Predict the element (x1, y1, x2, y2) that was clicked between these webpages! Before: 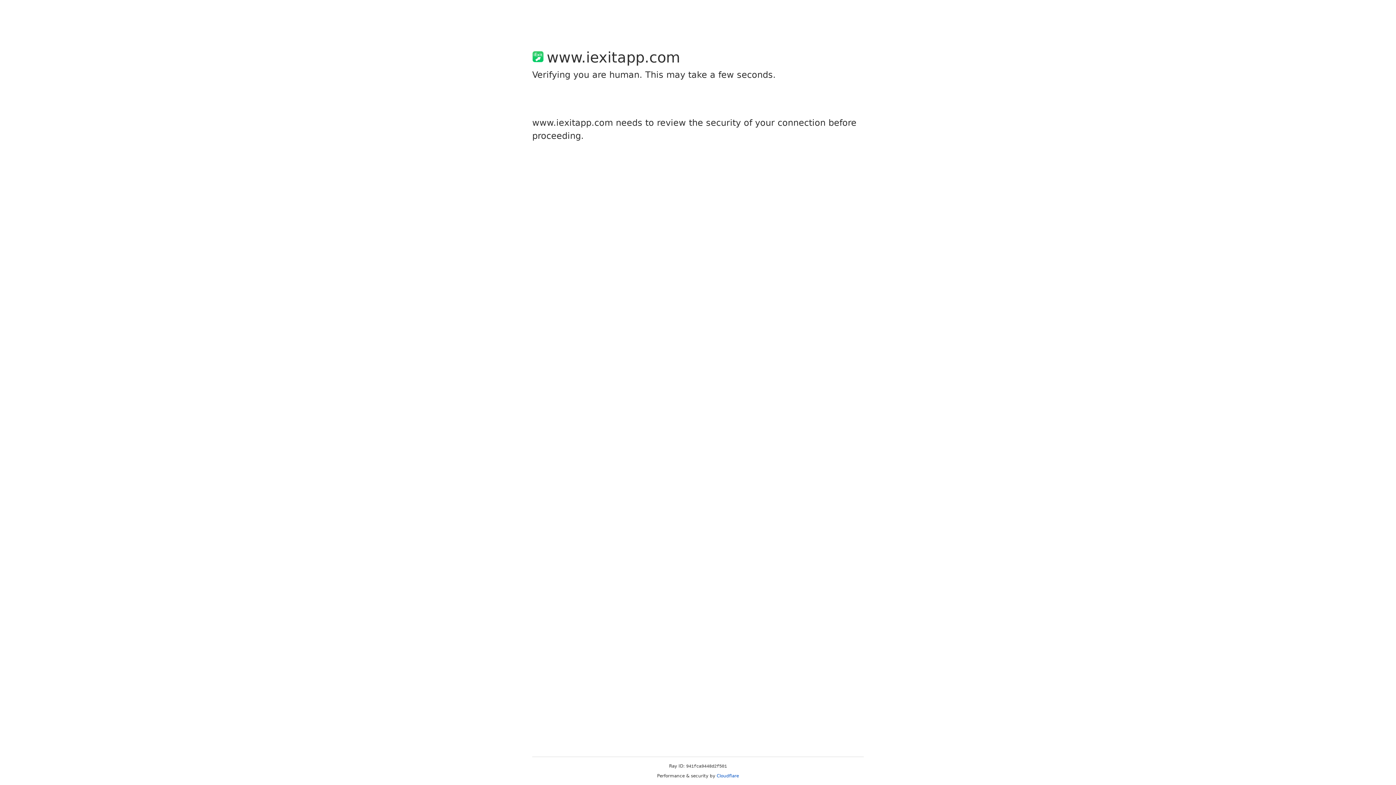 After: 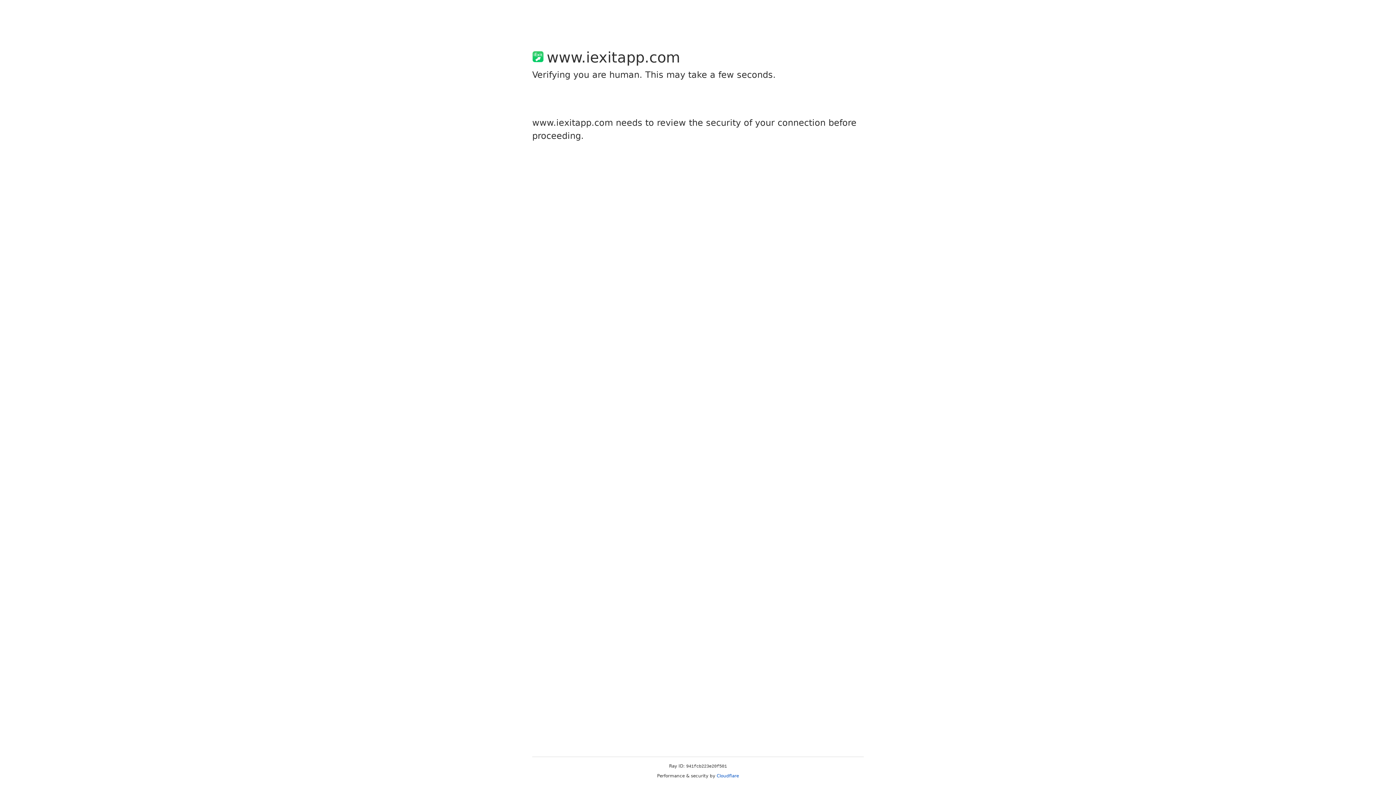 Action: bbox: (716, 773, 739, 778) label: Cloudflare